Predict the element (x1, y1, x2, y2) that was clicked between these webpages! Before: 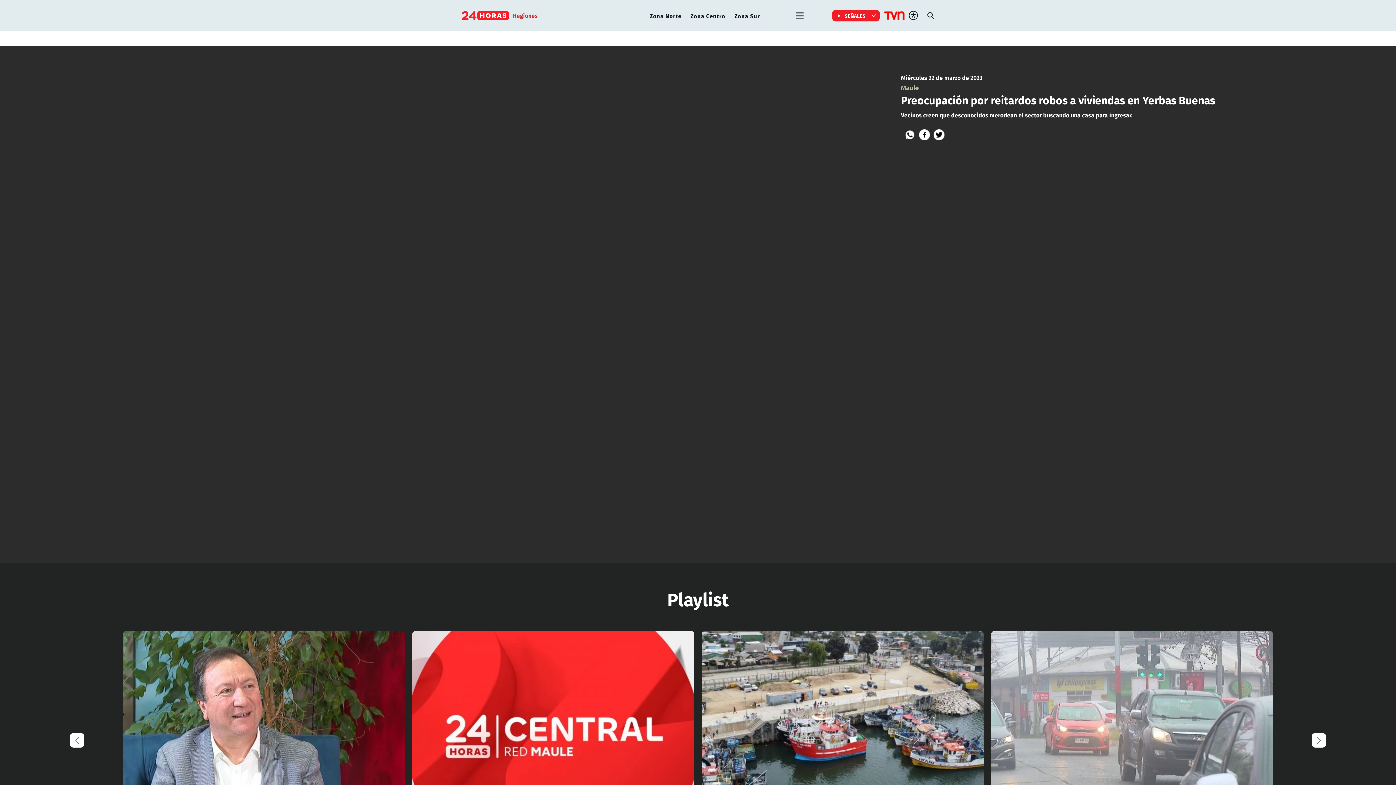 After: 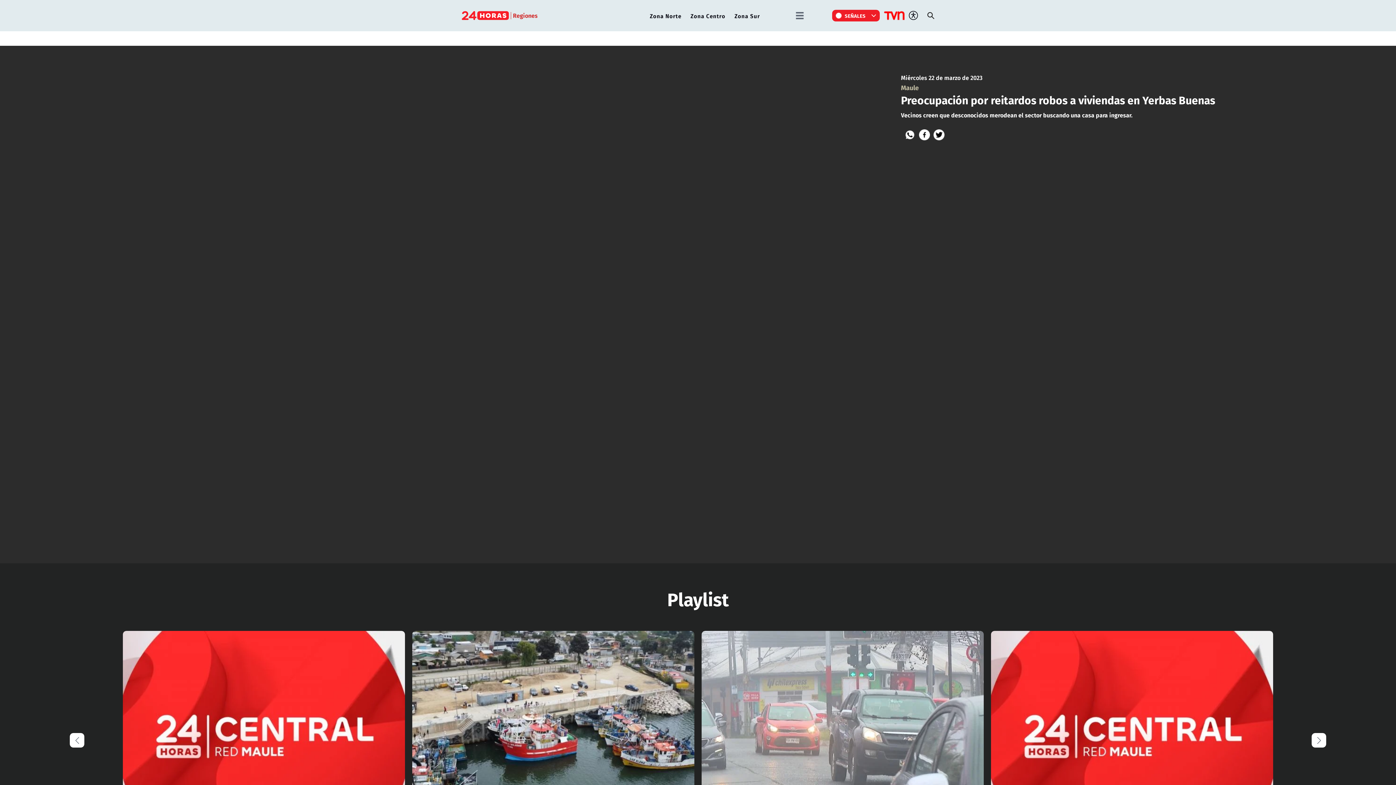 Action: bbox: (1312, 733, 1326, 748) label: Next slide